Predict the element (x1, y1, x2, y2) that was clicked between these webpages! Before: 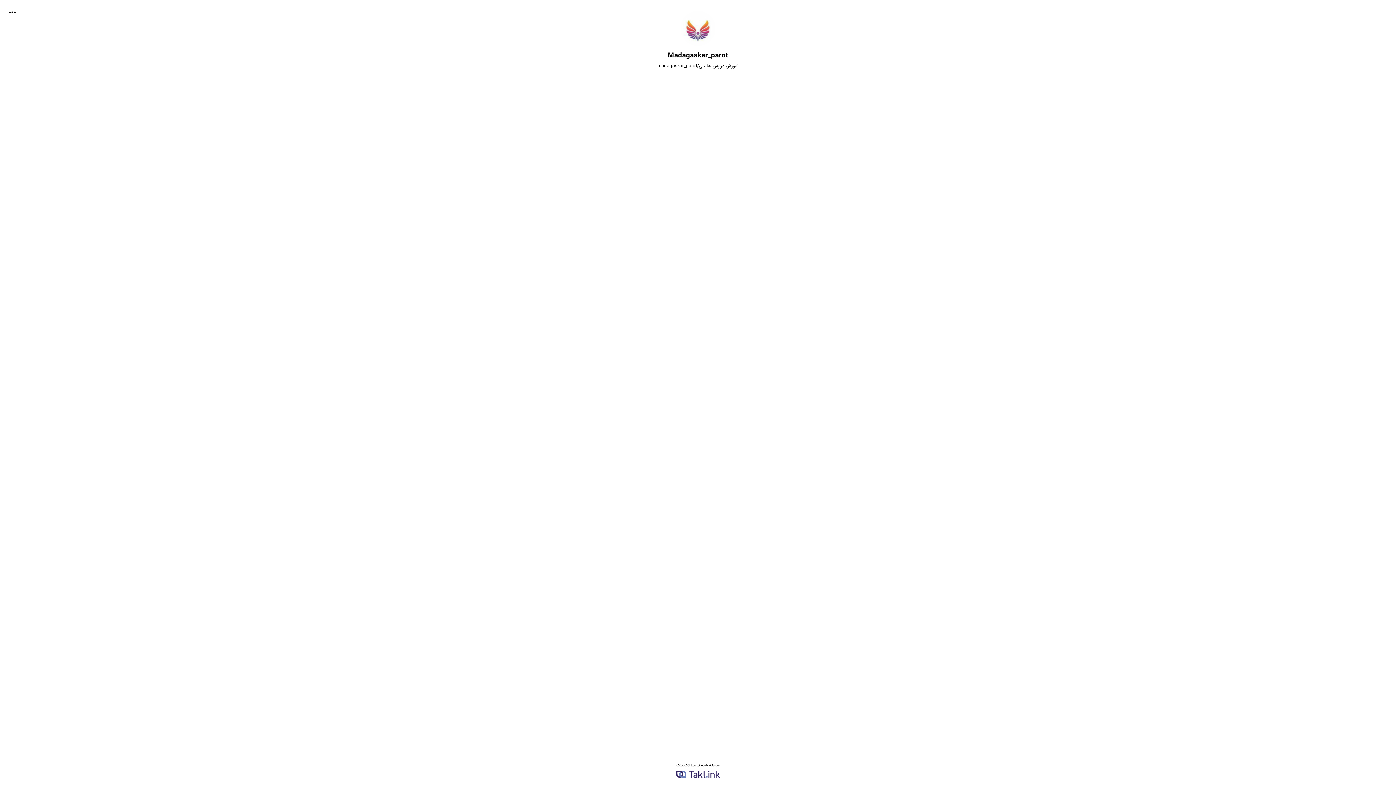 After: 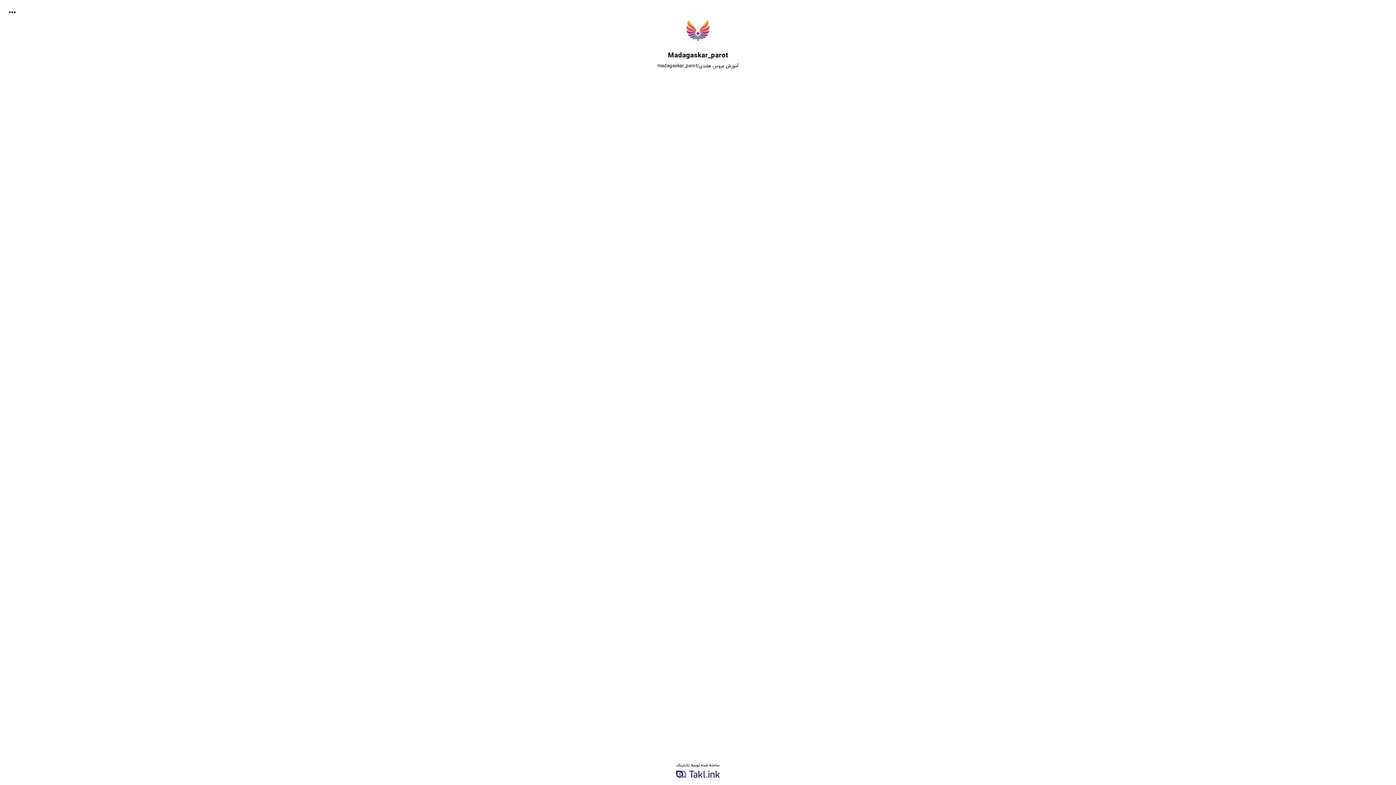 Action: label: Madagaskar_parot bbox: (664, 10, 732, 61)